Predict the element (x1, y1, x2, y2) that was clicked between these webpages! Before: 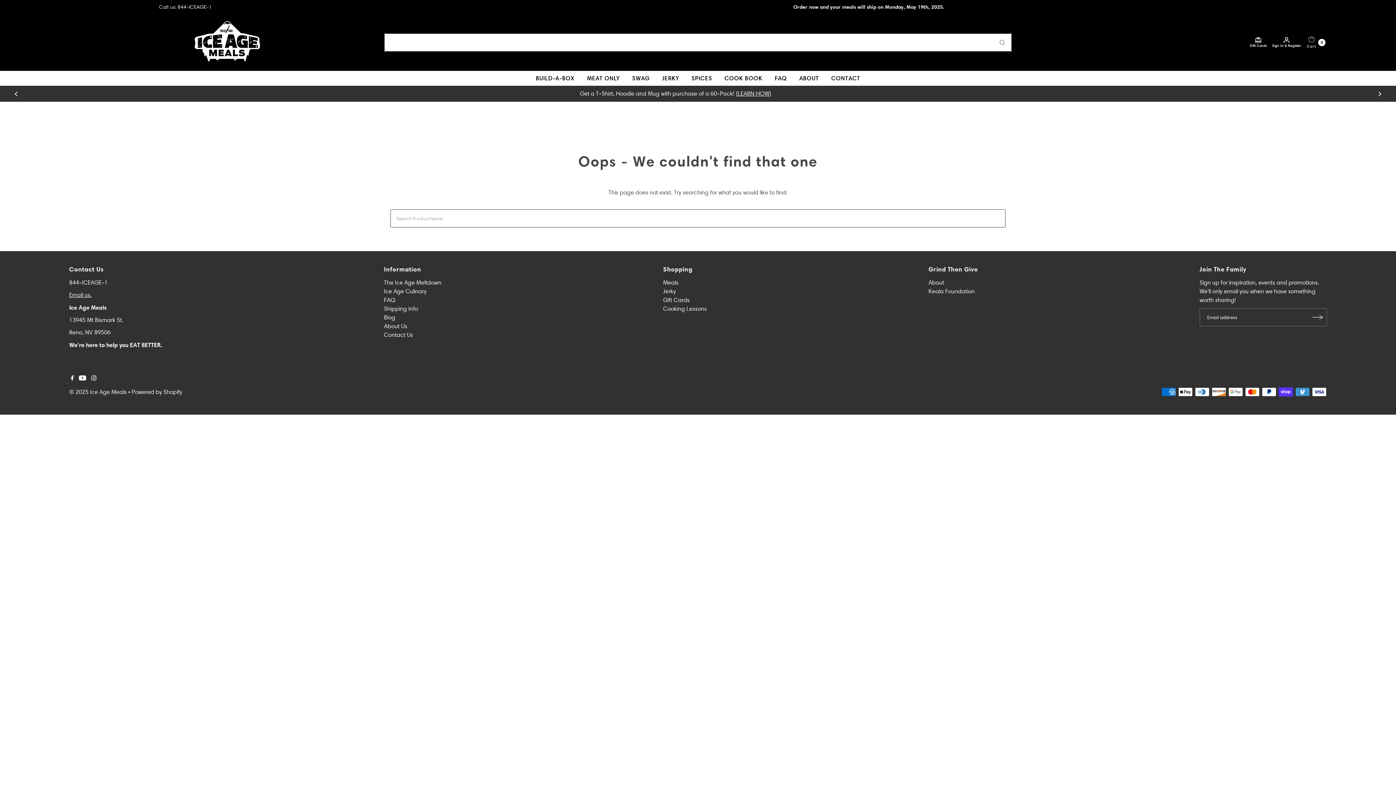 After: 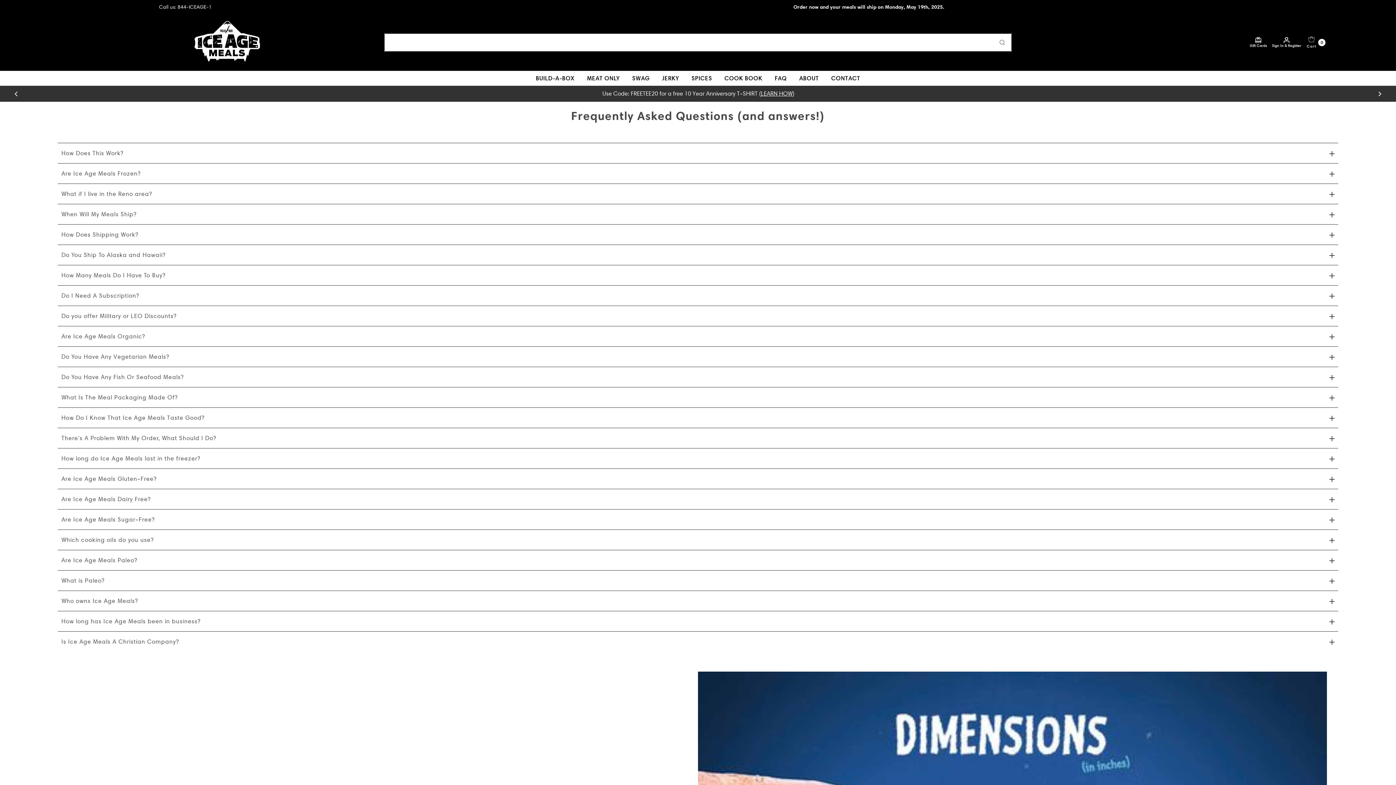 Action: label: FAQ bbox: (384, 296, 395, 303)